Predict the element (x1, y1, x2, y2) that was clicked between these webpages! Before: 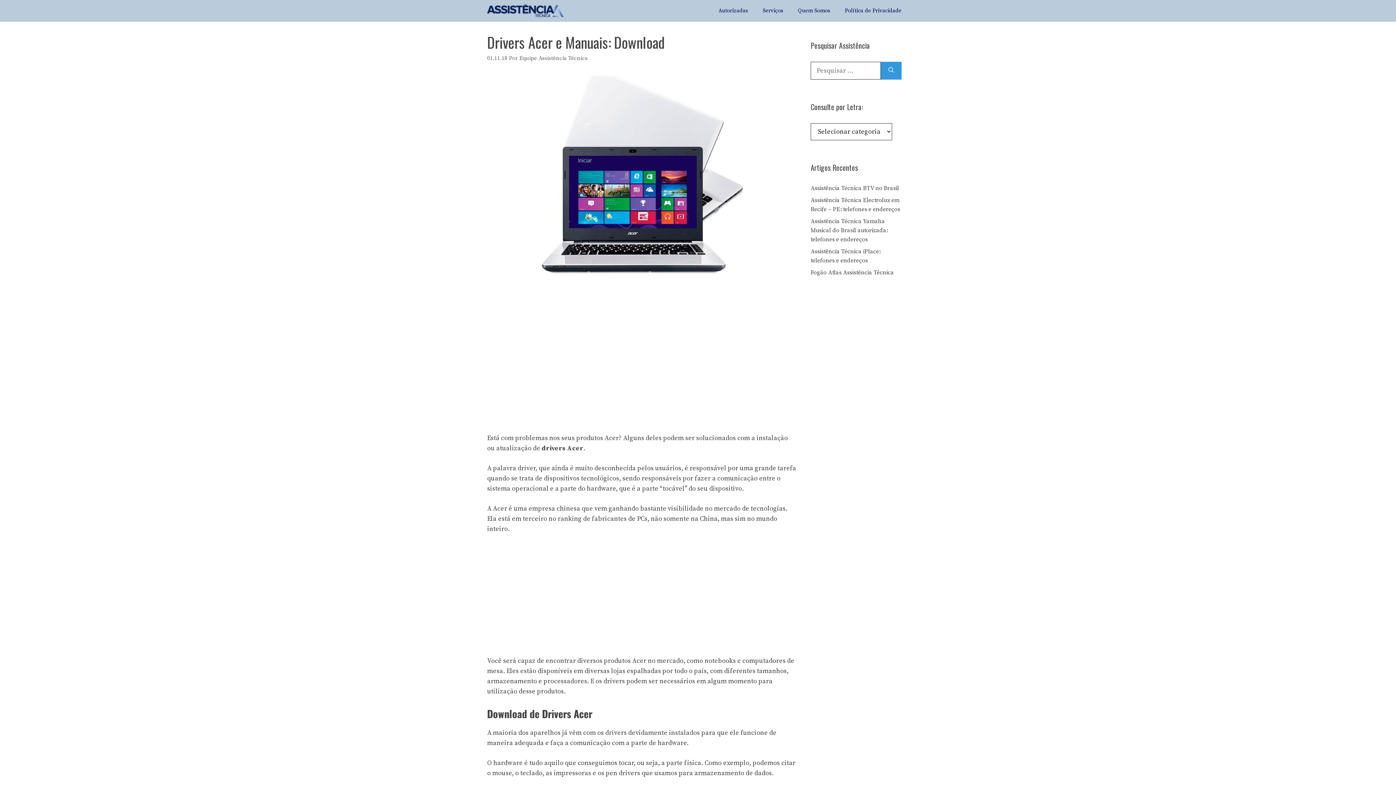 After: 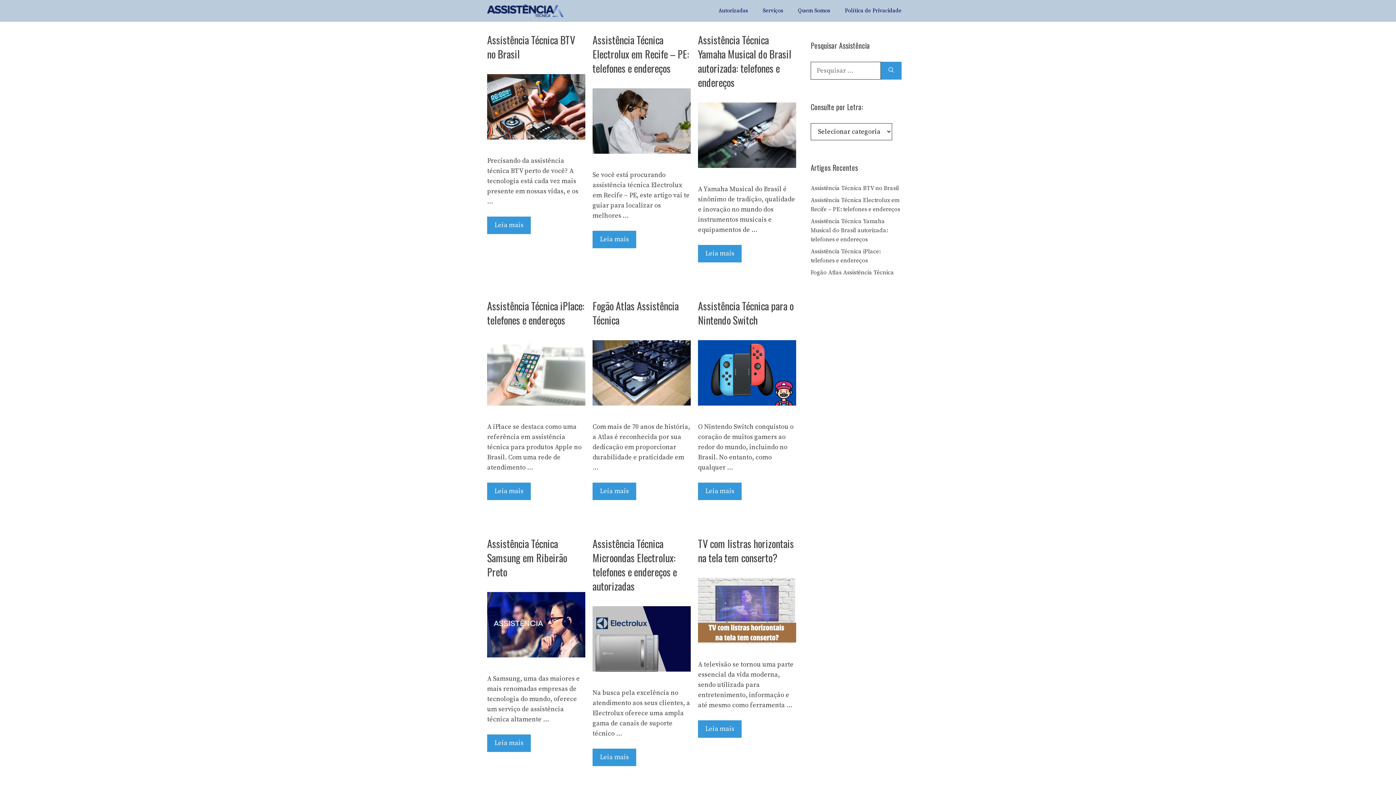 Action: bbox: (487, 0, 564, 21)